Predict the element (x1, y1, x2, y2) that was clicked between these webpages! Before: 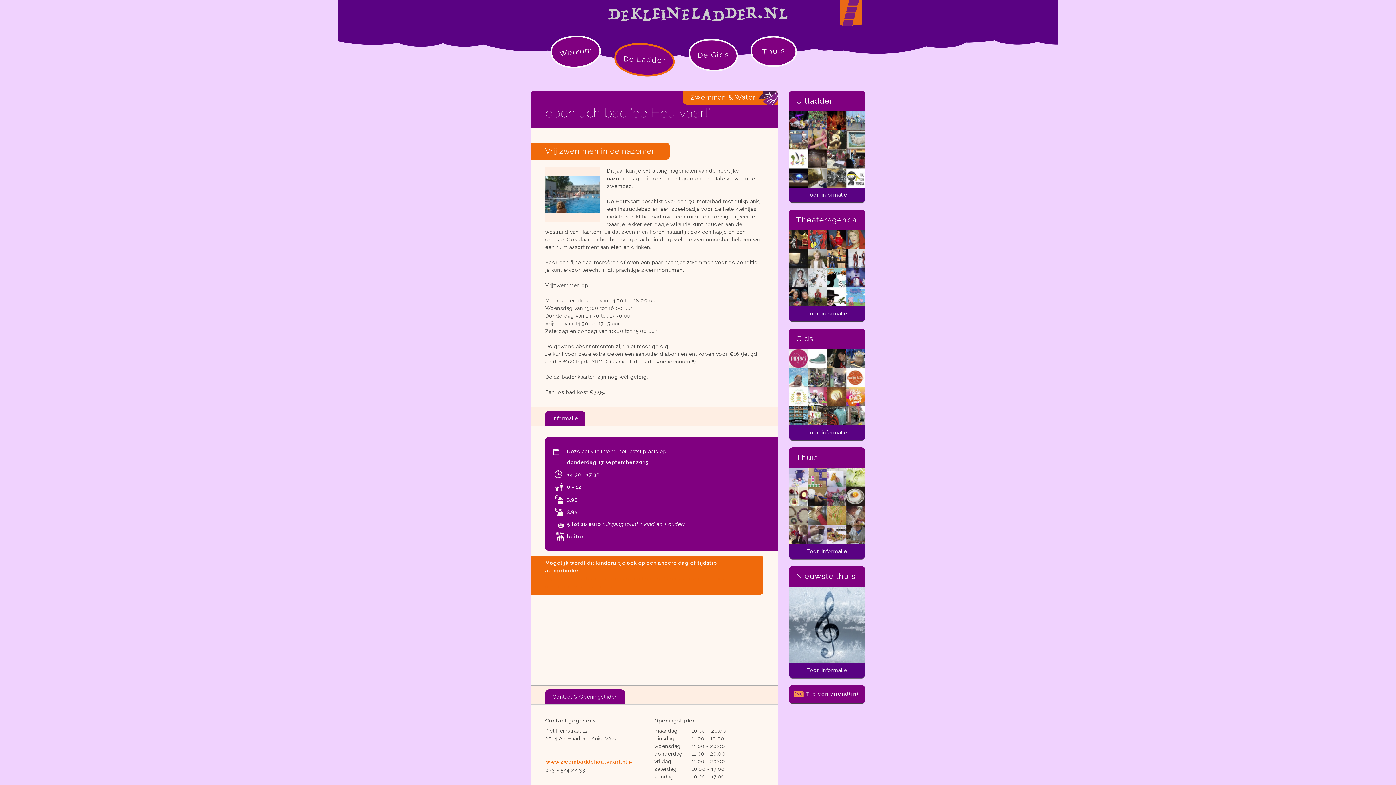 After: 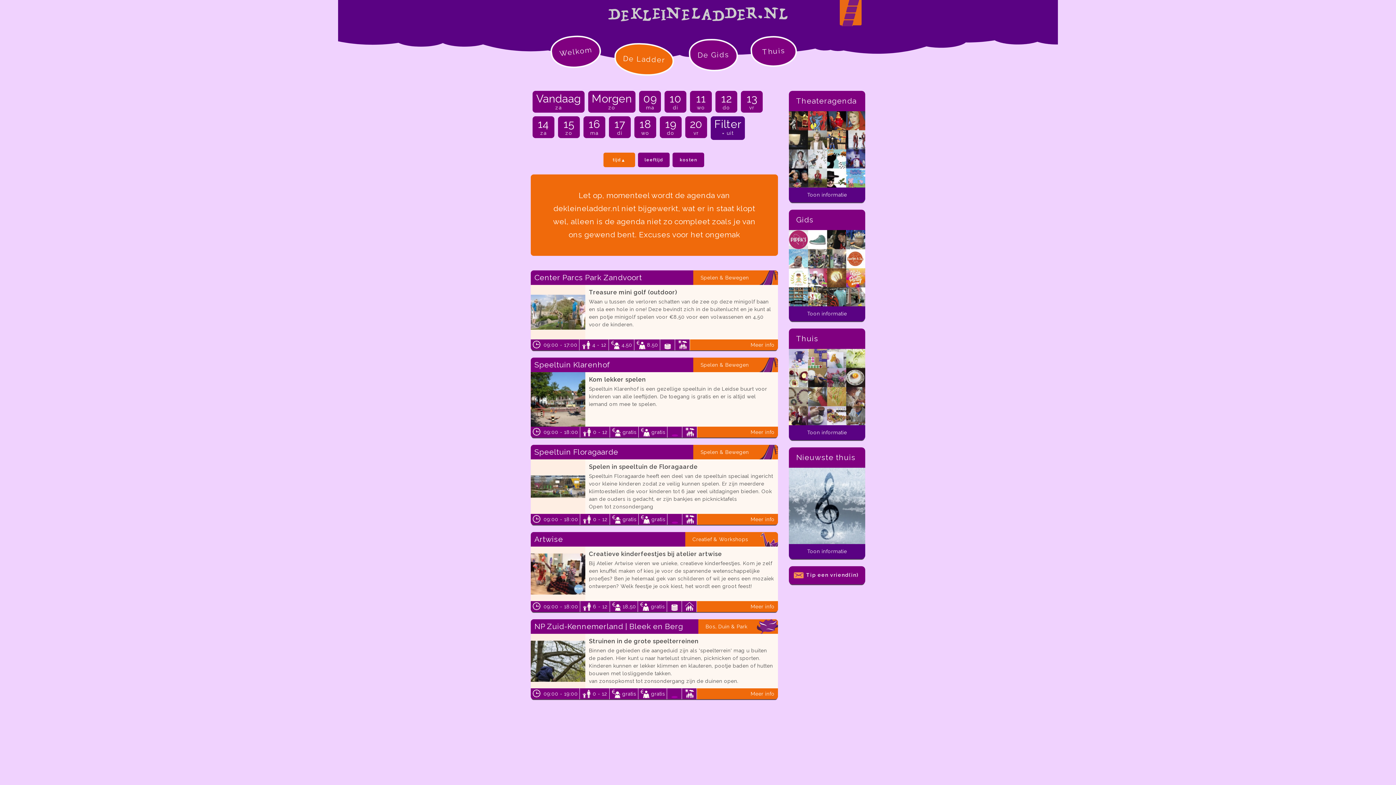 Action: bbox: (789, 111, 865, 187) label: Kinderuitjes van vandaag